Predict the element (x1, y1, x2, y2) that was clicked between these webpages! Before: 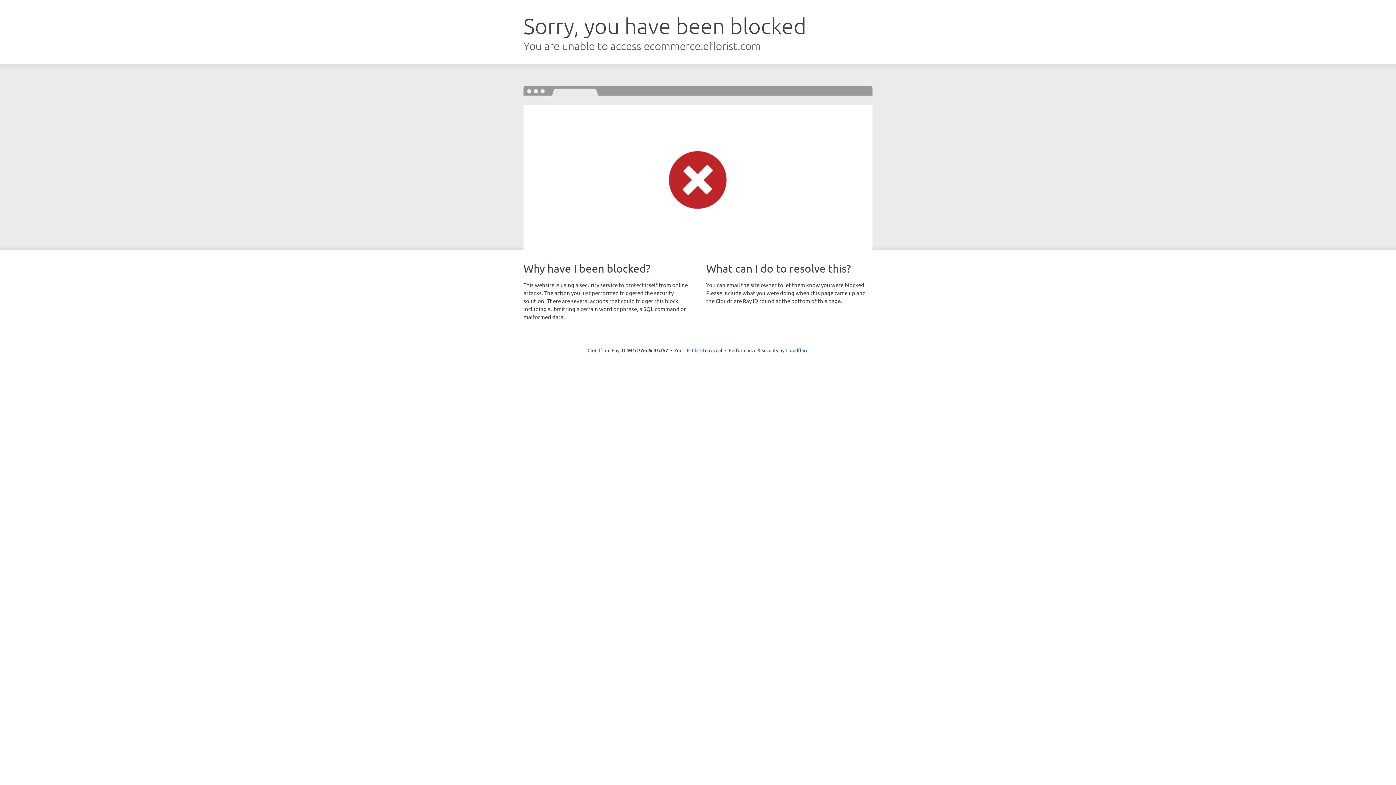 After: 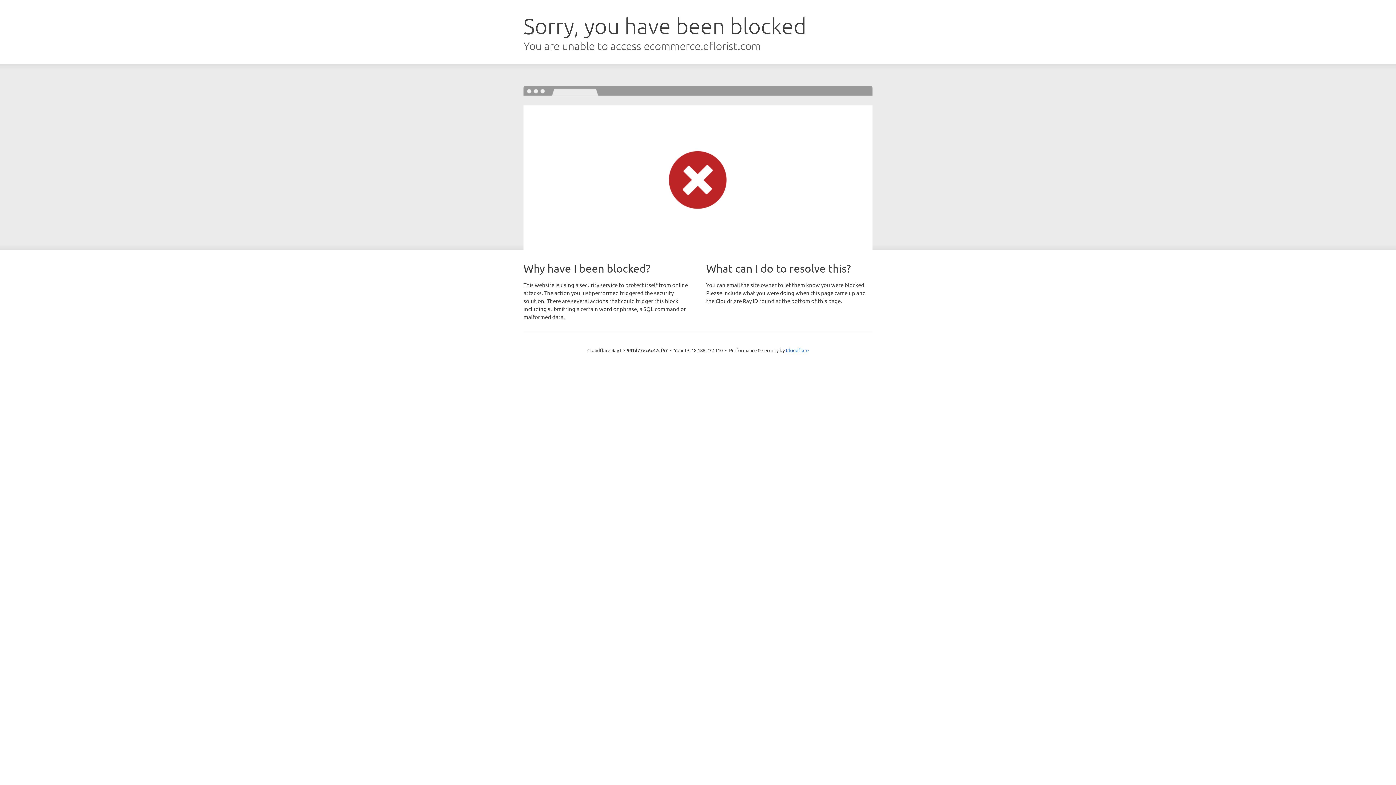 Action: bbox: (692, 346, 722, 353) label: Click to reveal